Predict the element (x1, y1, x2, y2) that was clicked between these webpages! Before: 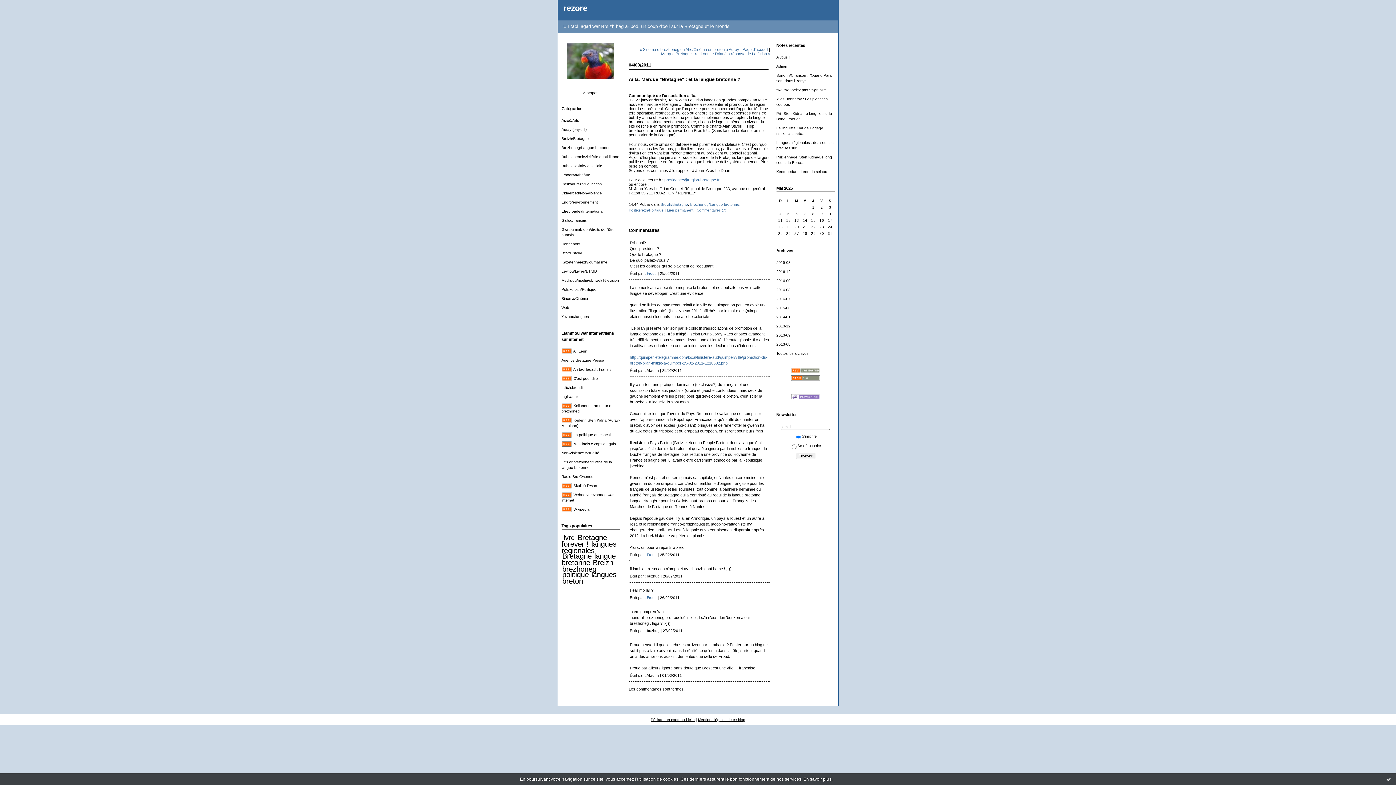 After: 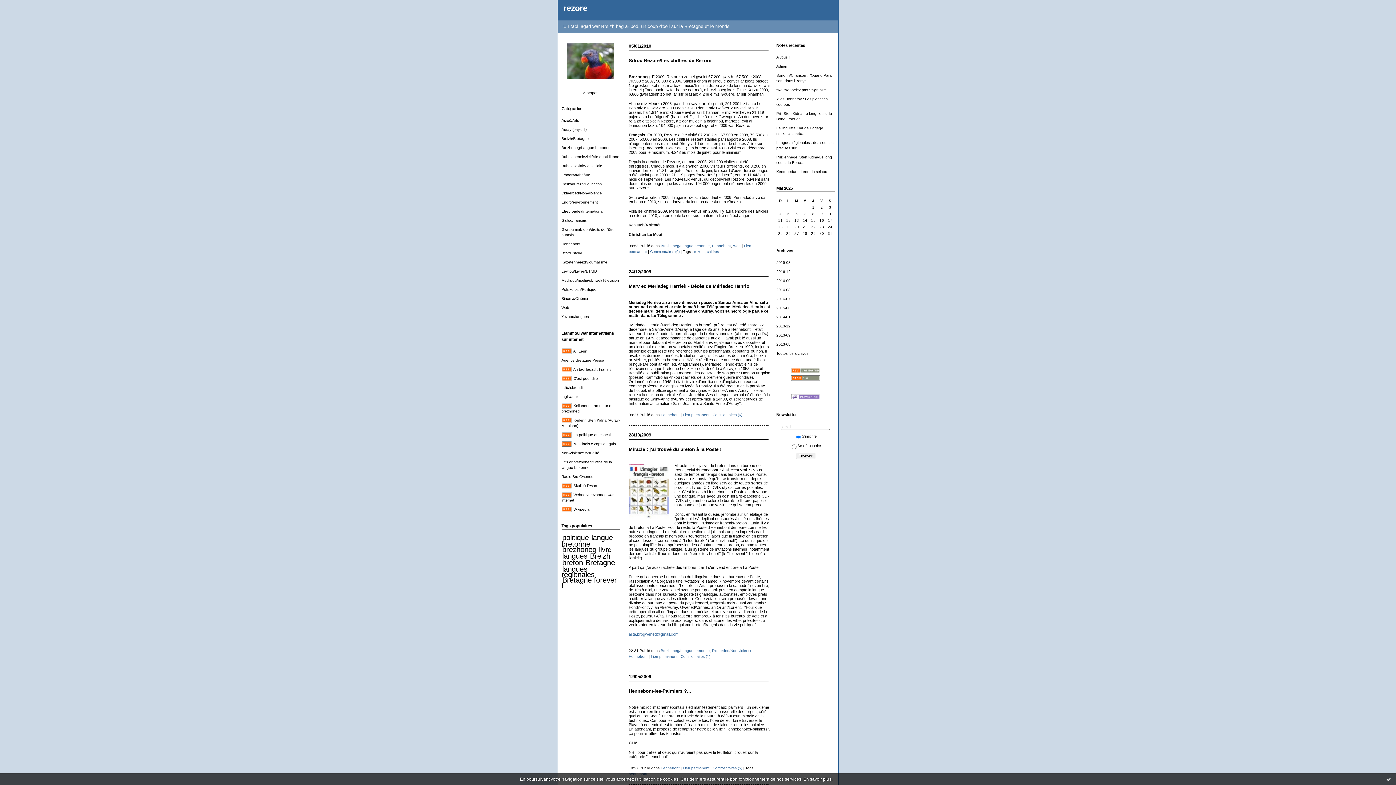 Action: bbox: (561, 242, 580, 246) label: Hennebont